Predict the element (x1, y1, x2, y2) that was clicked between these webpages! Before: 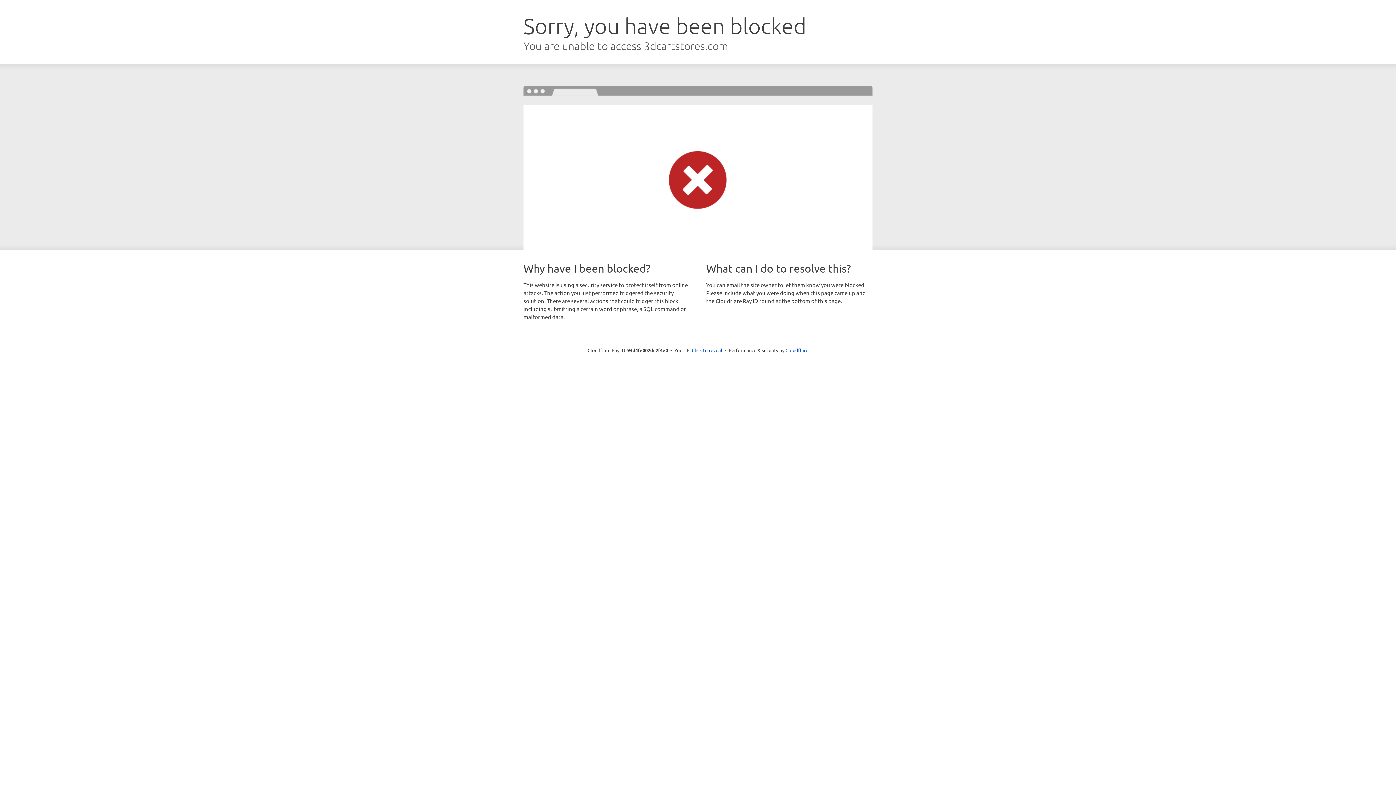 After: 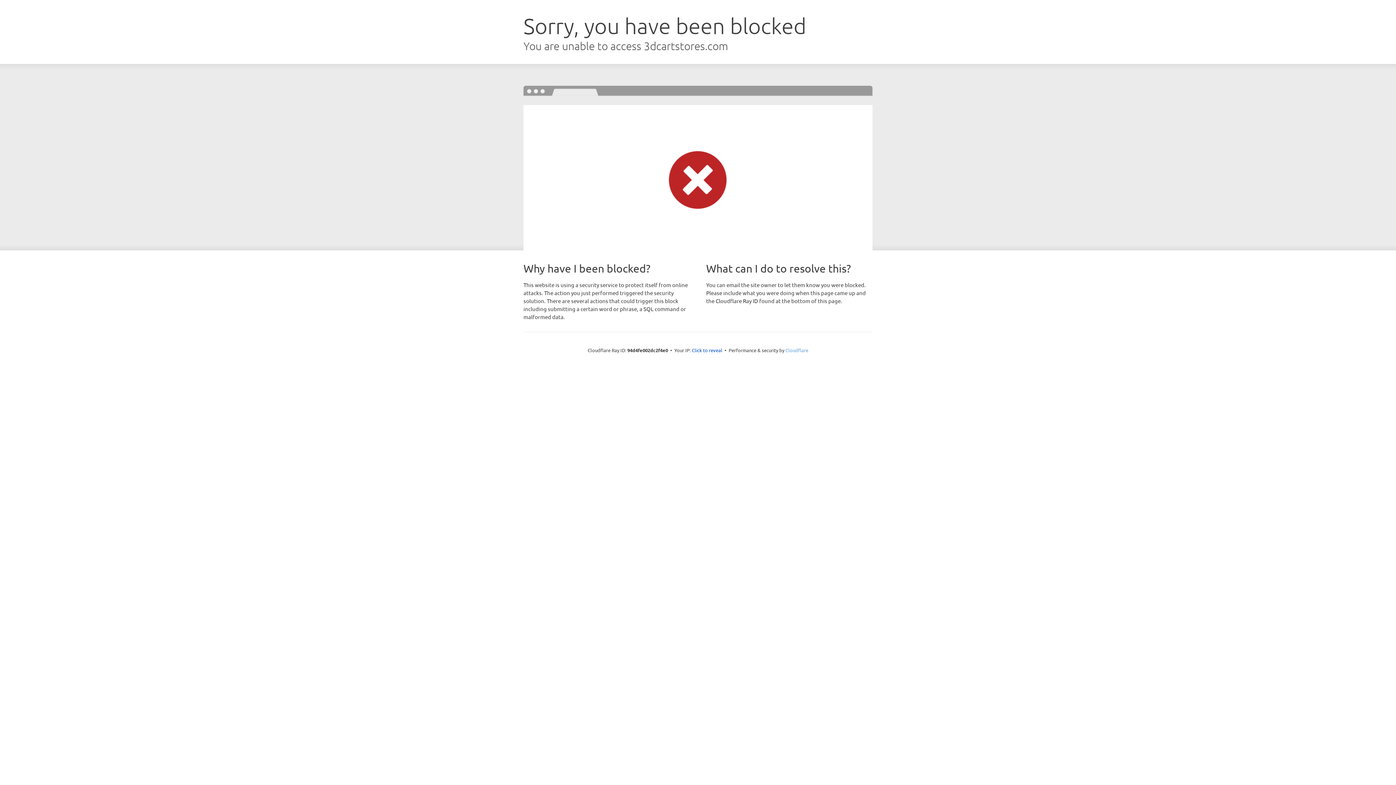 Action: label: Cloudflare bbox: (785, 347, 808, 353)